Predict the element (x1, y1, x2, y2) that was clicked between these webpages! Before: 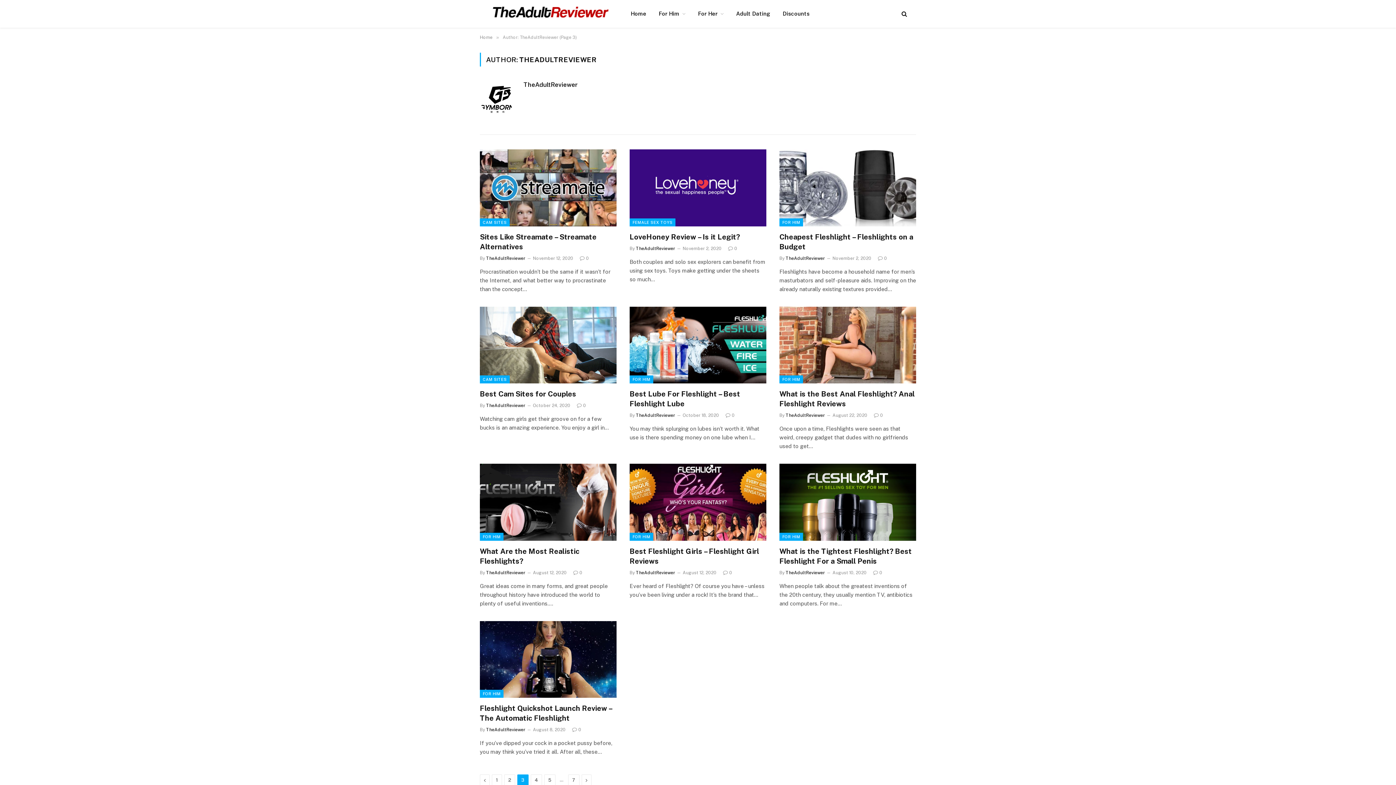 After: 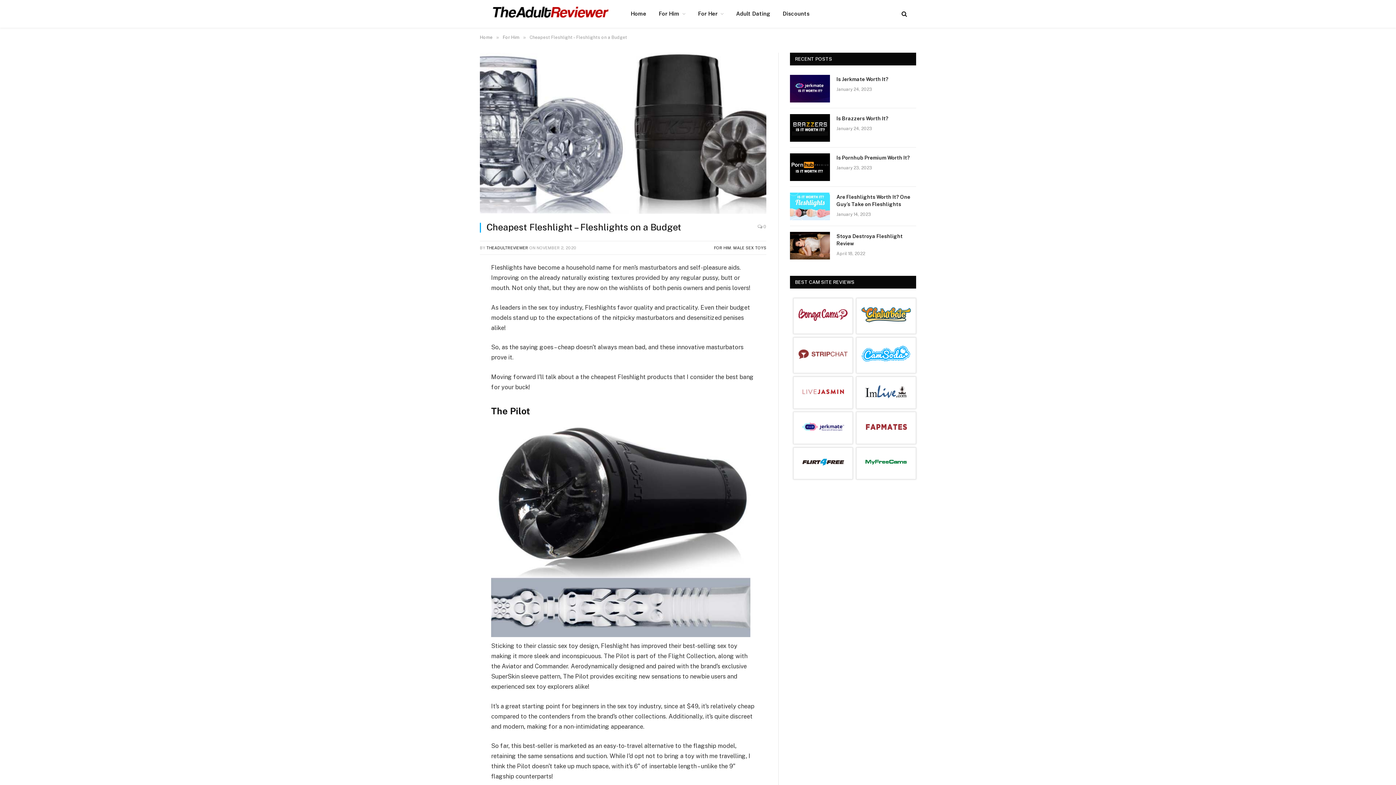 Action: bbox: (779, 149, 916, 226)